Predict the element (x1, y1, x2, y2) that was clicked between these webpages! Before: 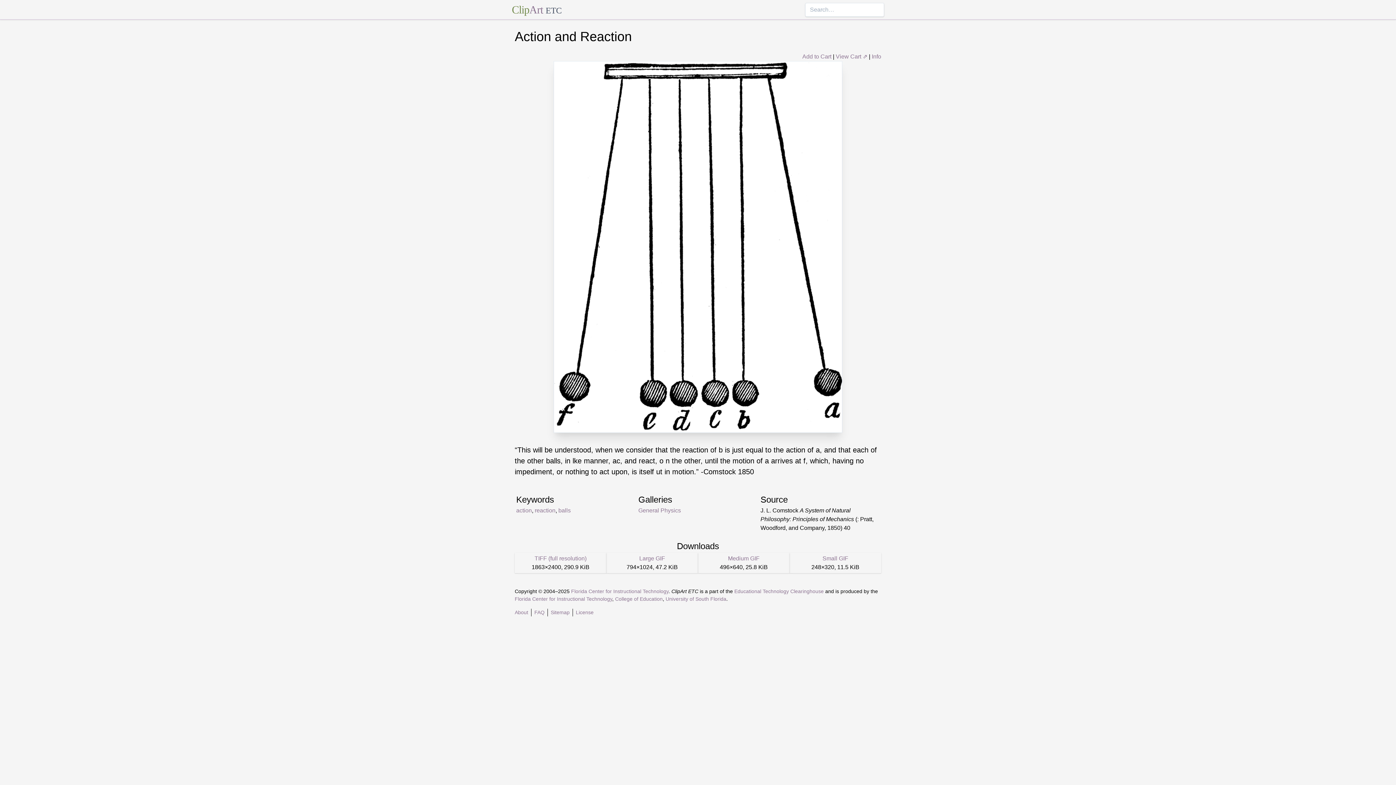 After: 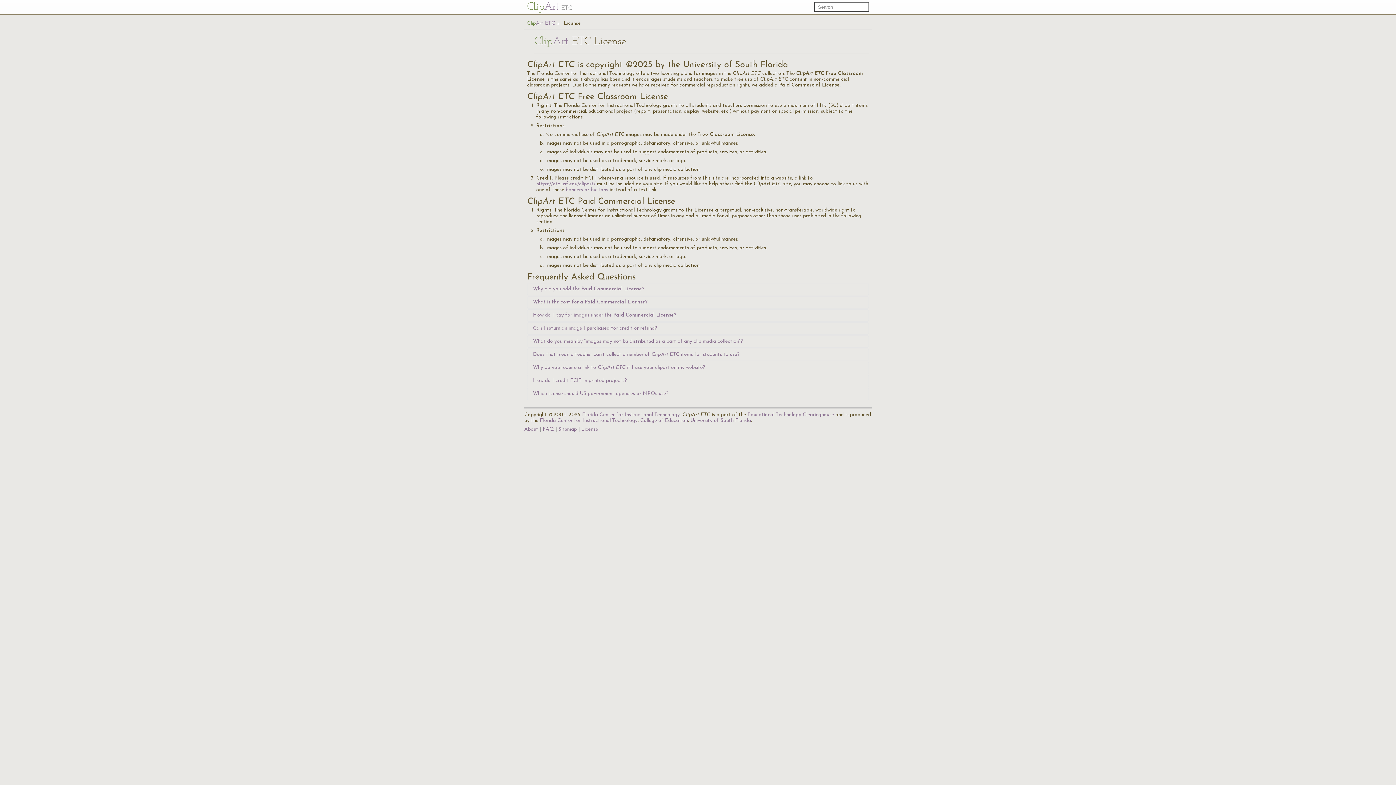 Action: bbox: (872, 53, 881, 59) label: Info